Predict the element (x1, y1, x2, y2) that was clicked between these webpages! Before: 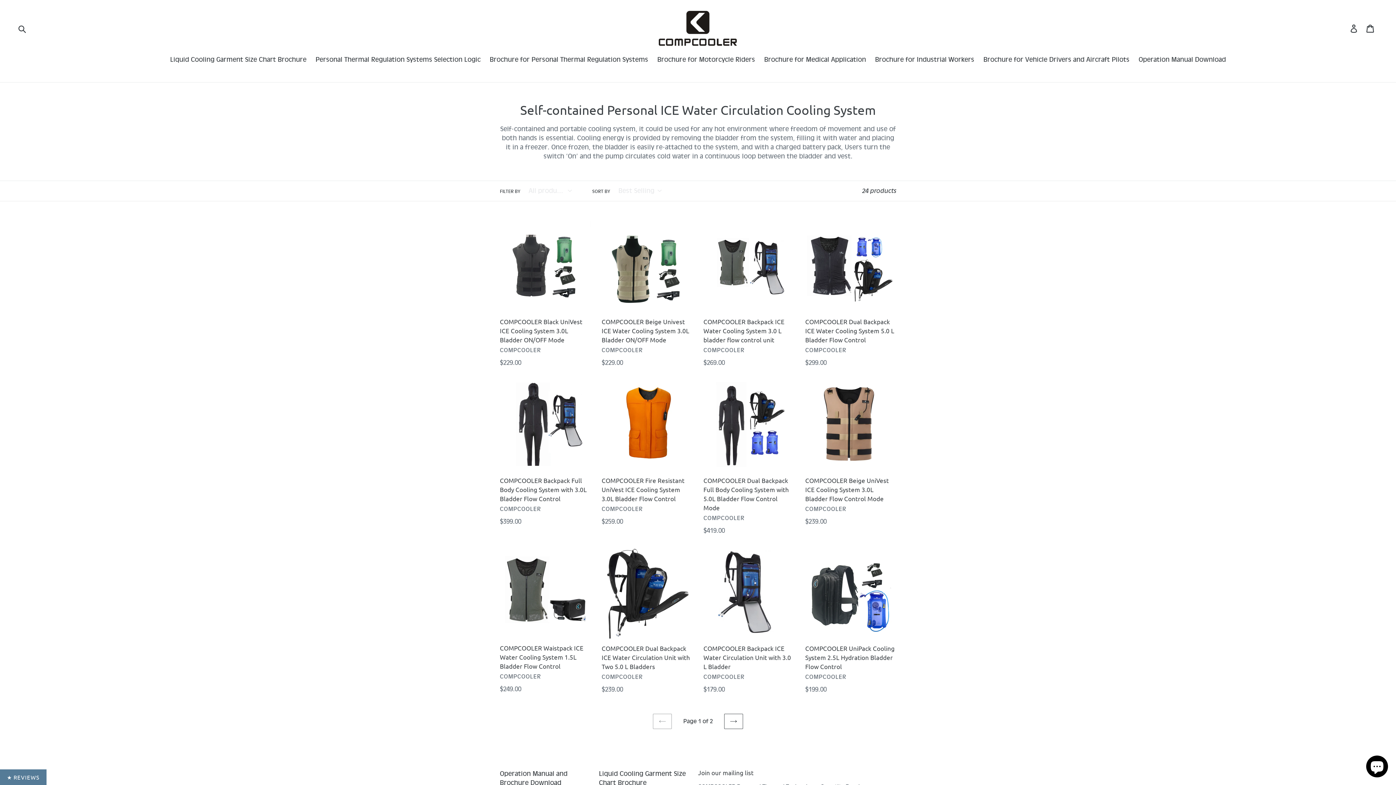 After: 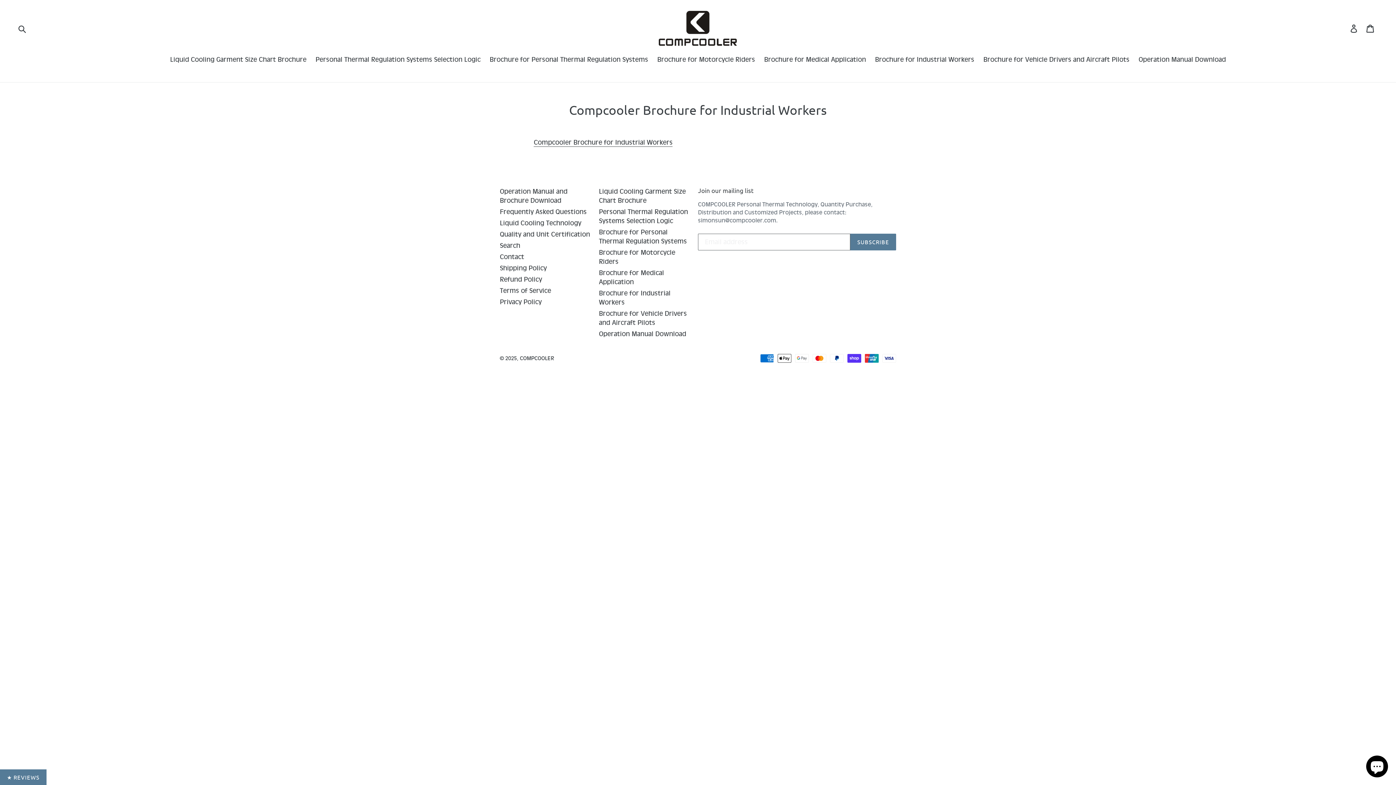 Action: label: Brochure for Industrial Workers bbox: (871, 54, 978, 65)